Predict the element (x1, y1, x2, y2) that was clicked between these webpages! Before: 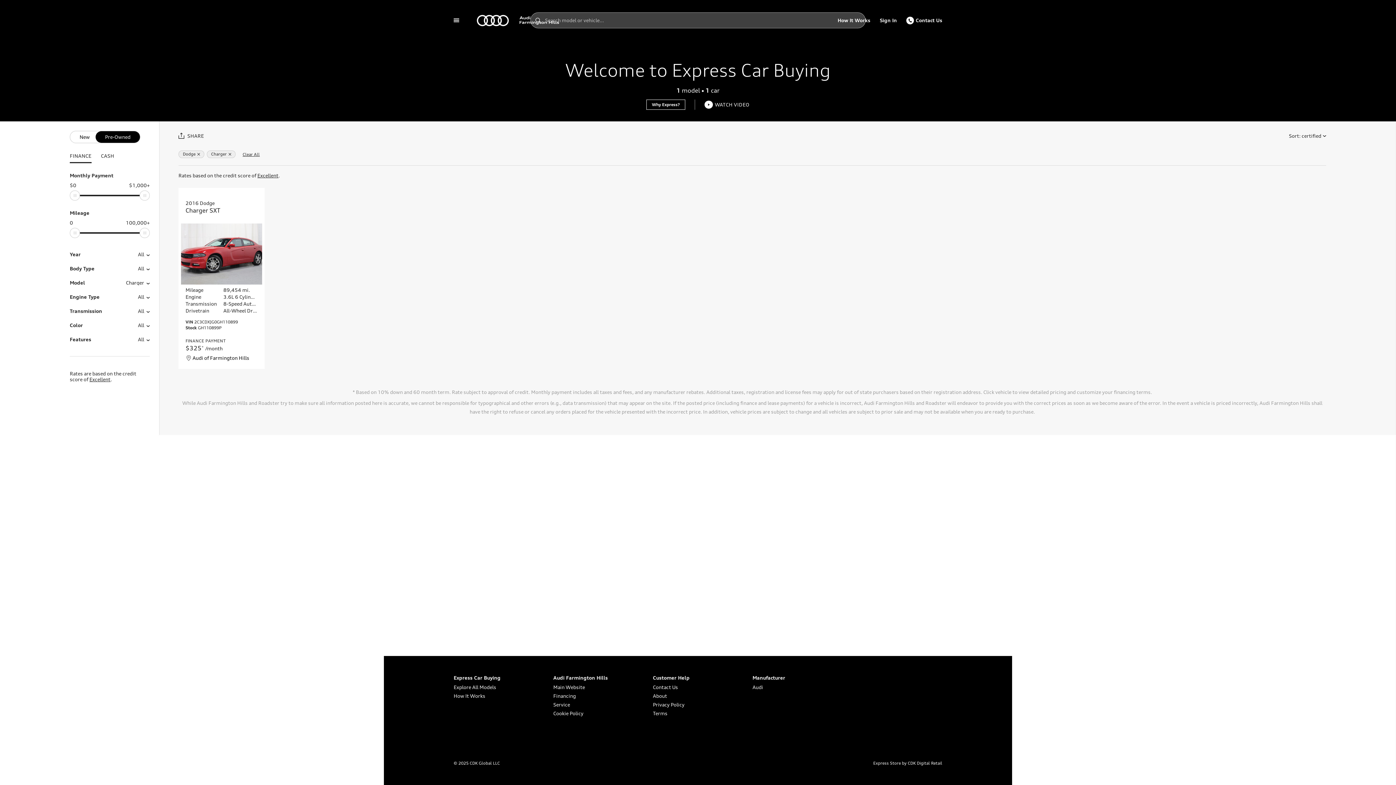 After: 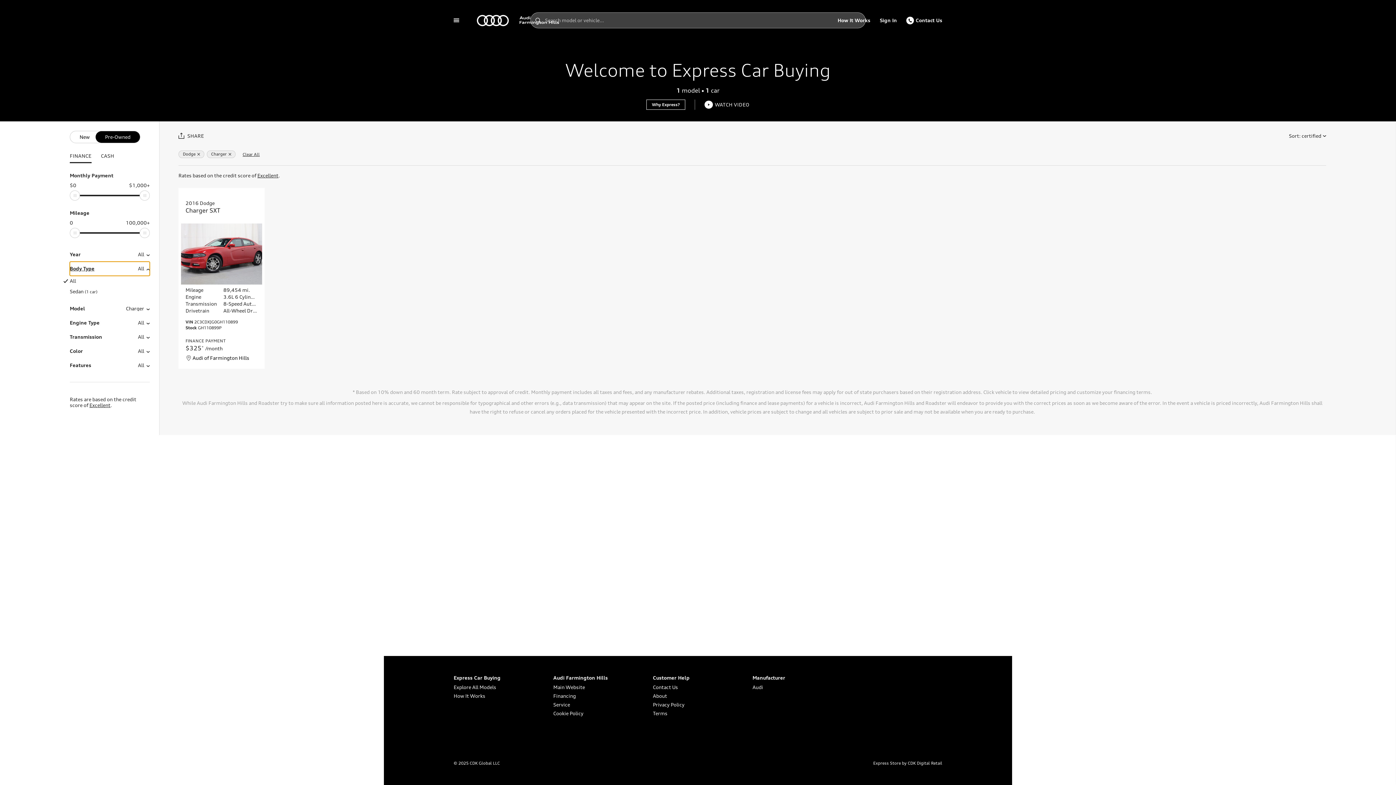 Action: label: Body Type
All bbox: (69, 261, 149, 275)